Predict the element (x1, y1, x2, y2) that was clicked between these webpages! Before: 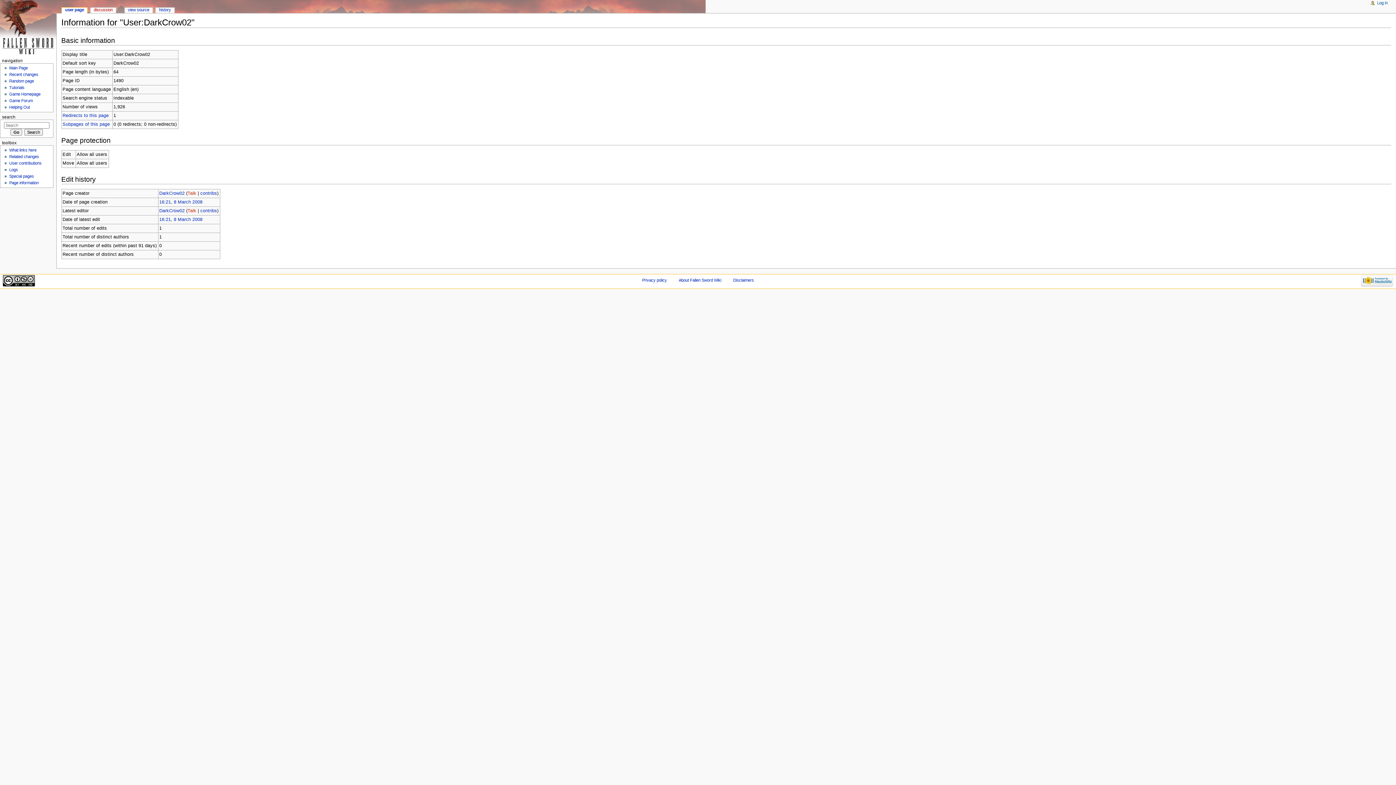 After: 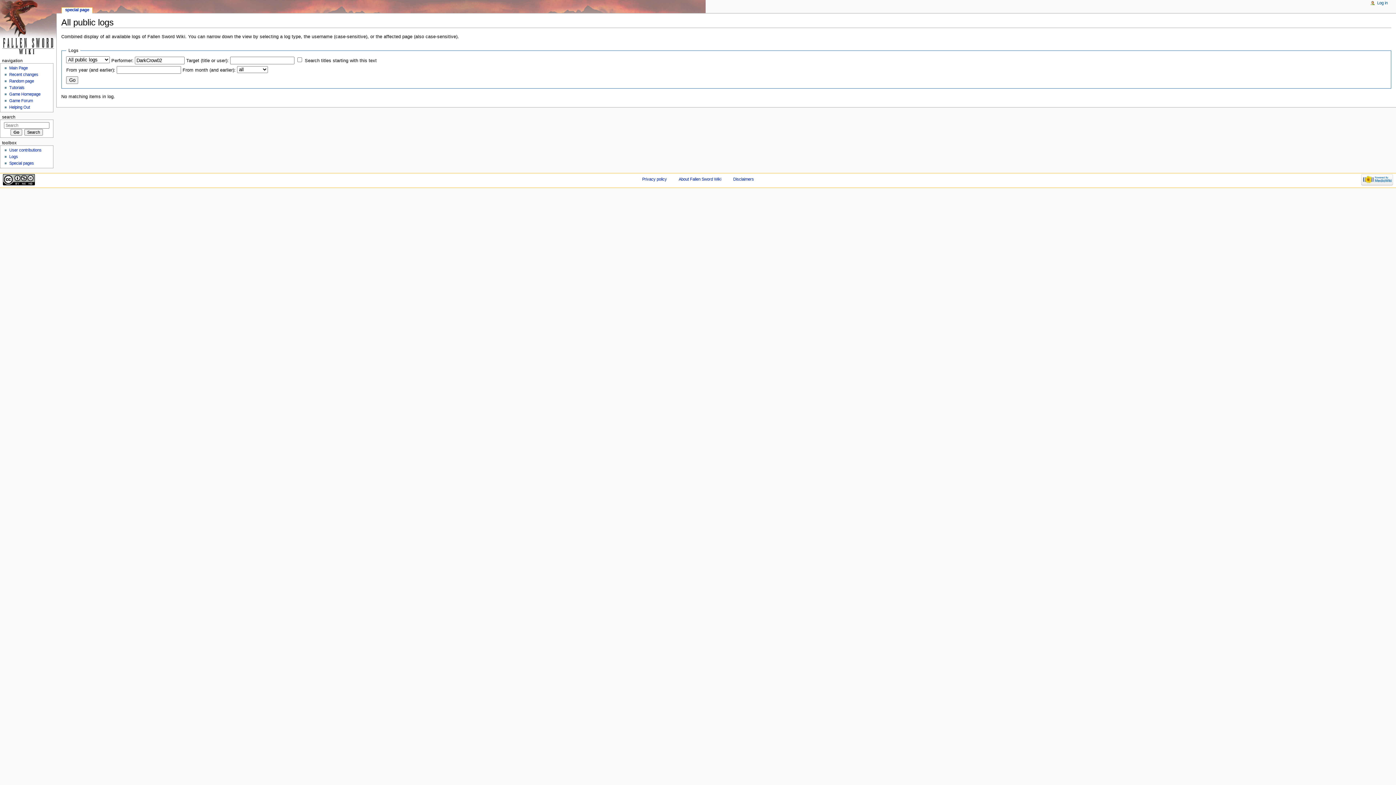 Action: label: Logs bbox: (9, 167, 17, 172)